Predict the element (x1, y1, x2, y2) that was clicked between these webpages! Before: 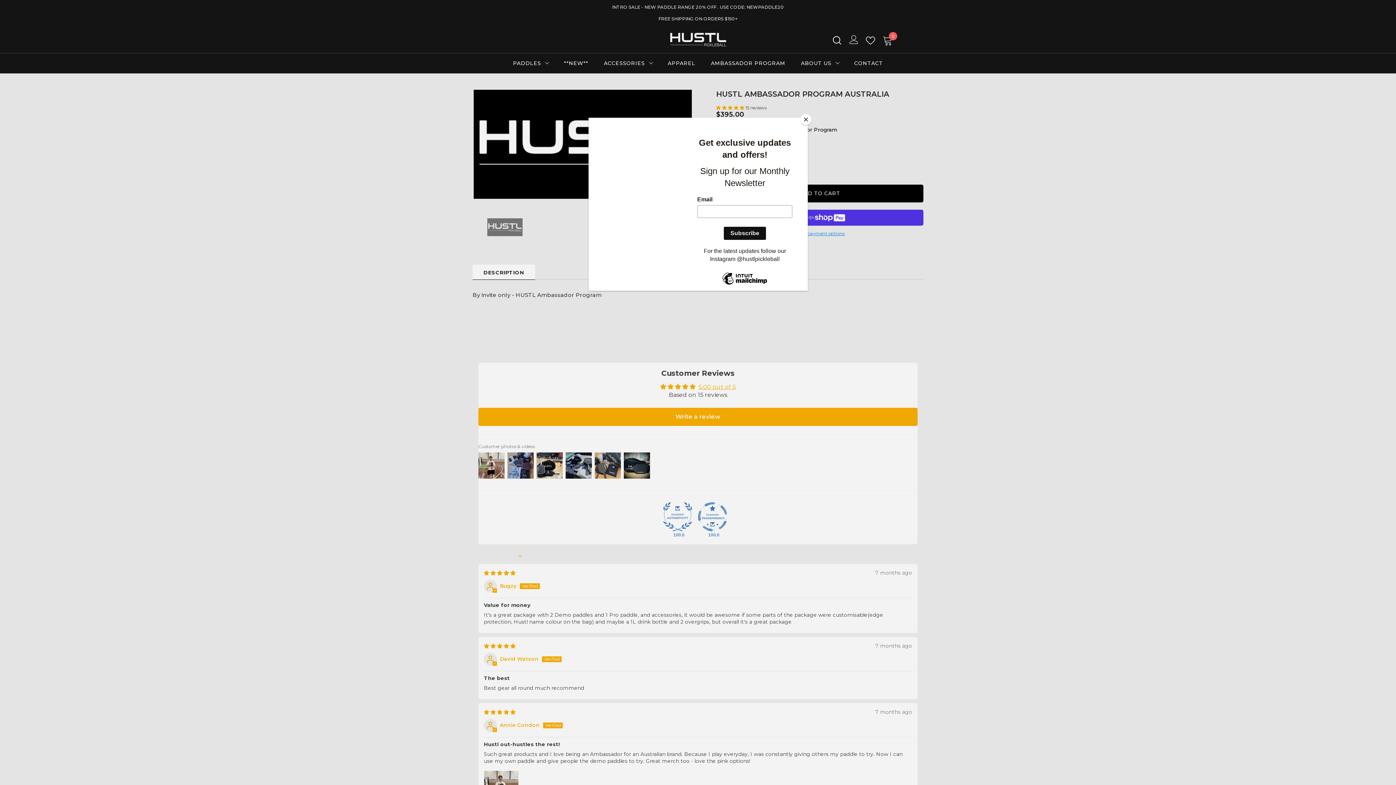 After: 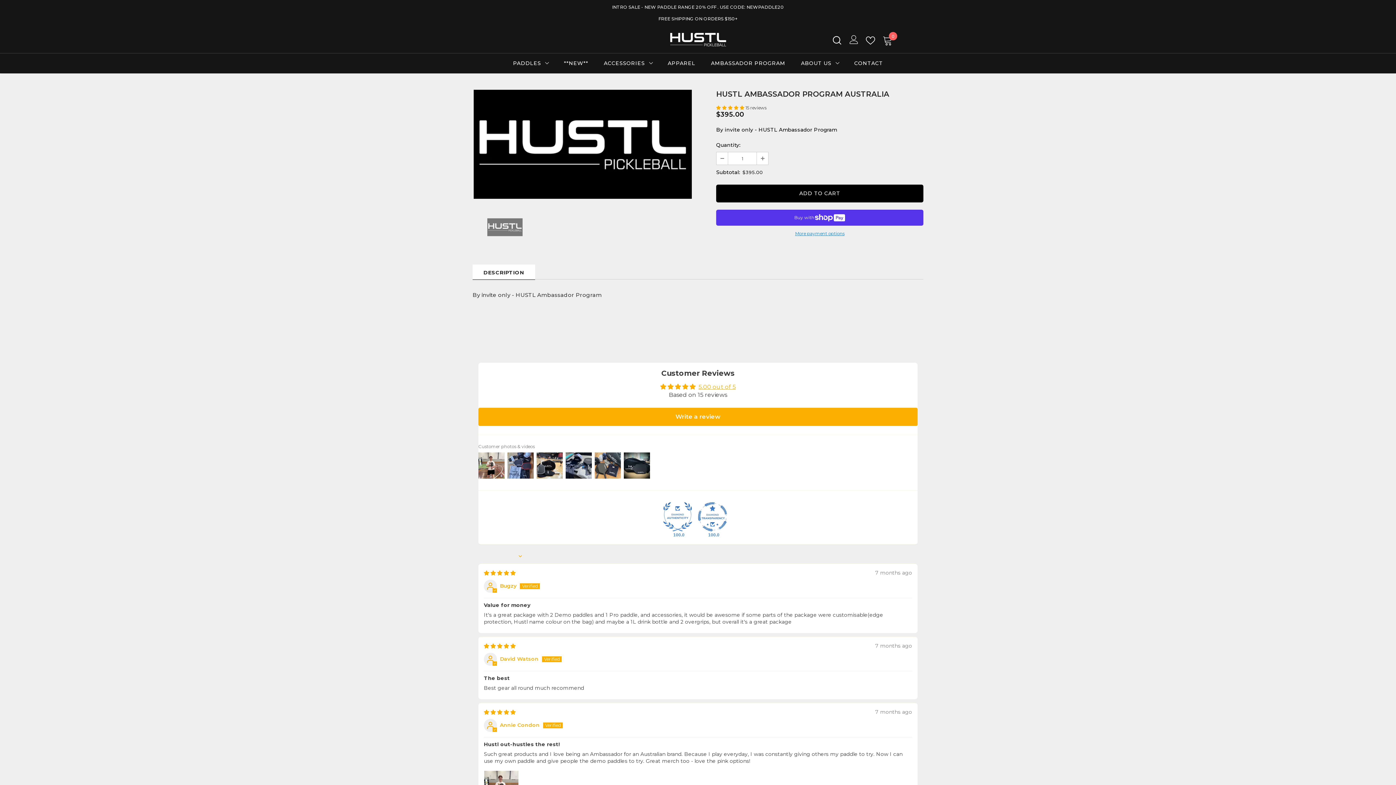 Action: bbox: (800, 114, 811, 125) label: Close